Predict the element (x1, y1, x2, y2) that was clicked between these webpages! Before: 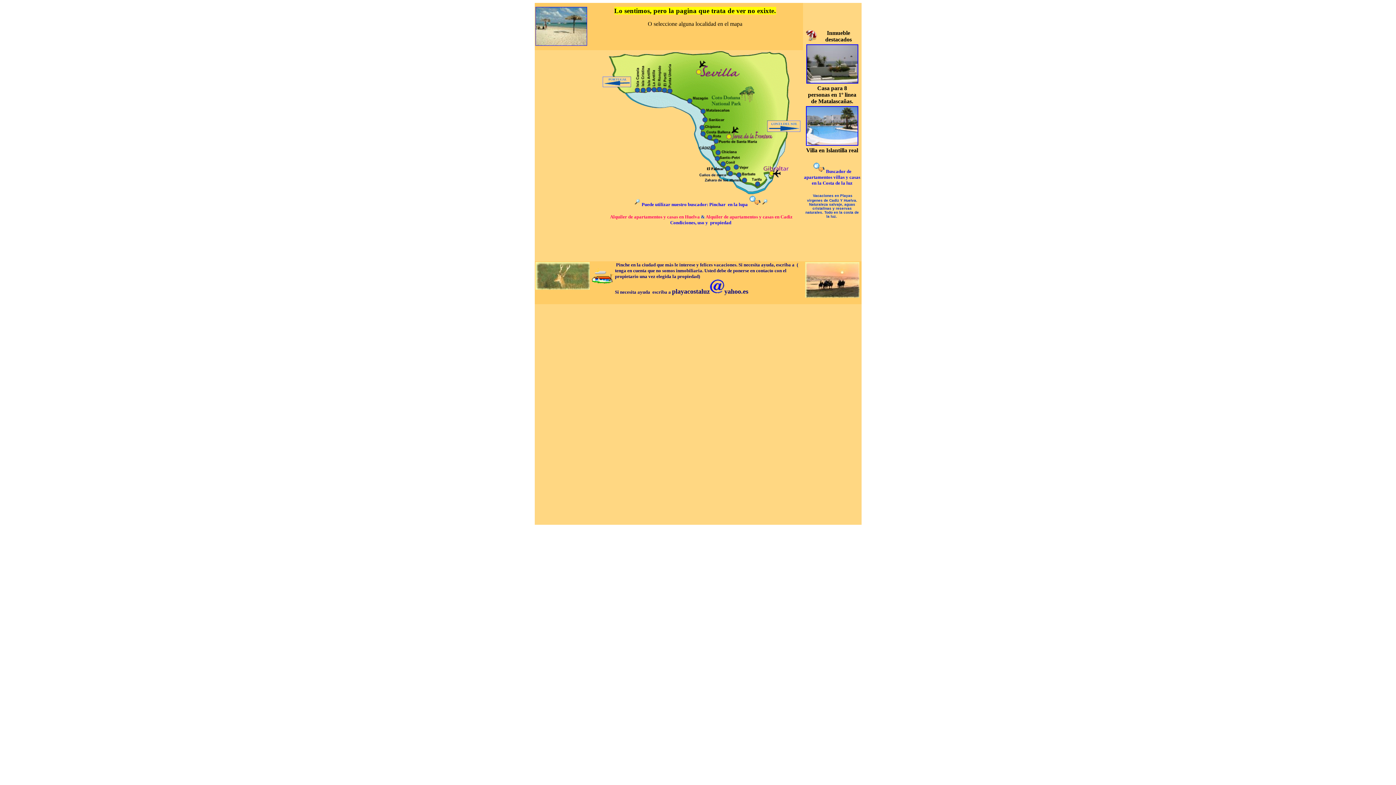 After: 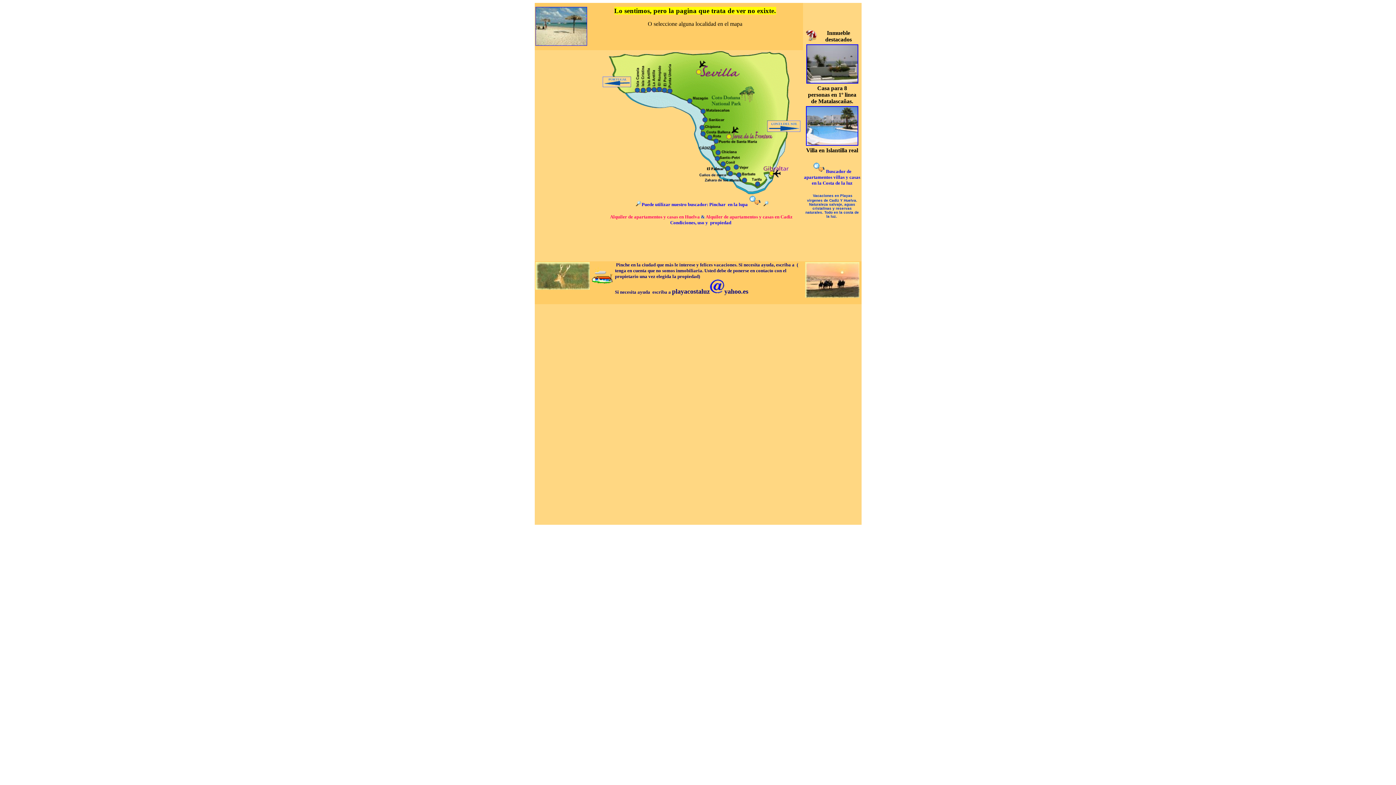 Action: bbox: (749, 201, 760, 207)